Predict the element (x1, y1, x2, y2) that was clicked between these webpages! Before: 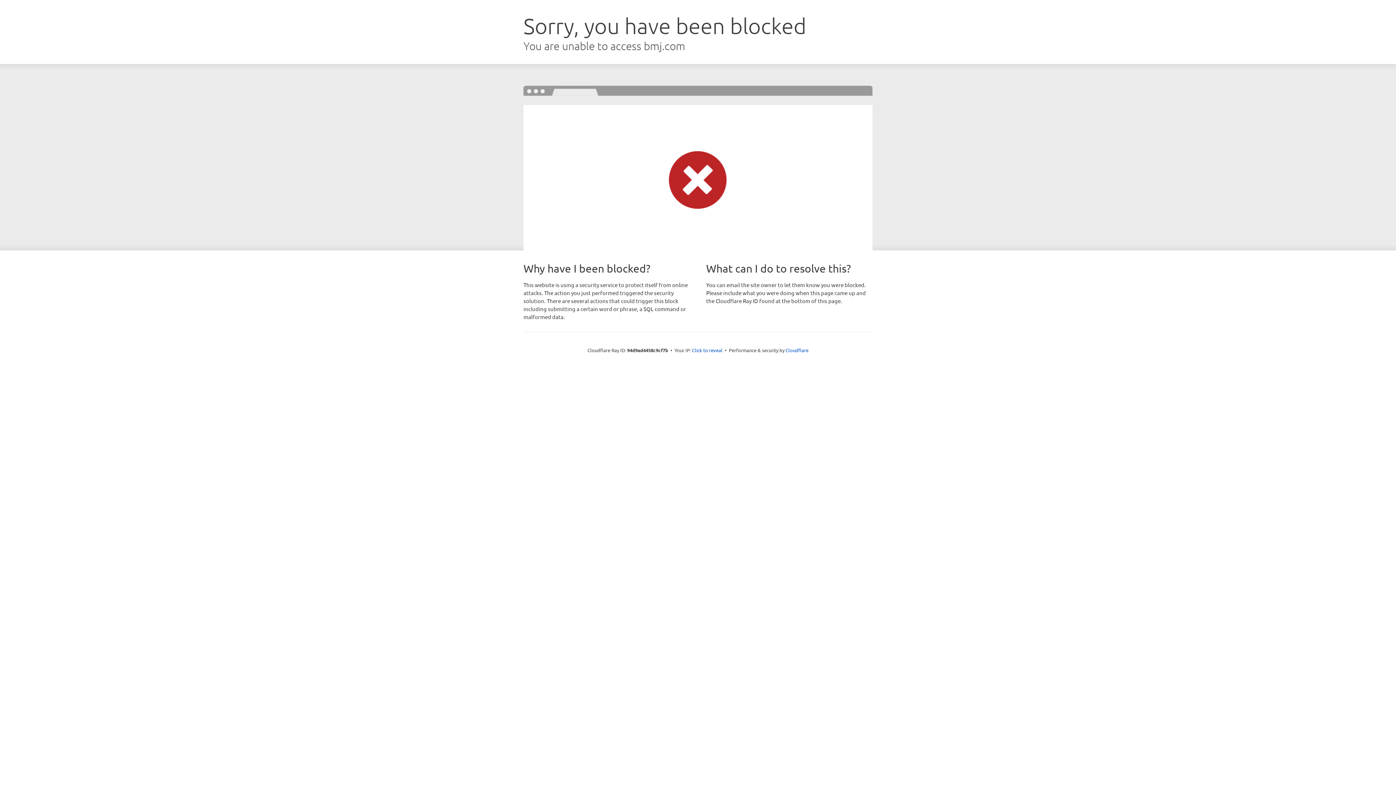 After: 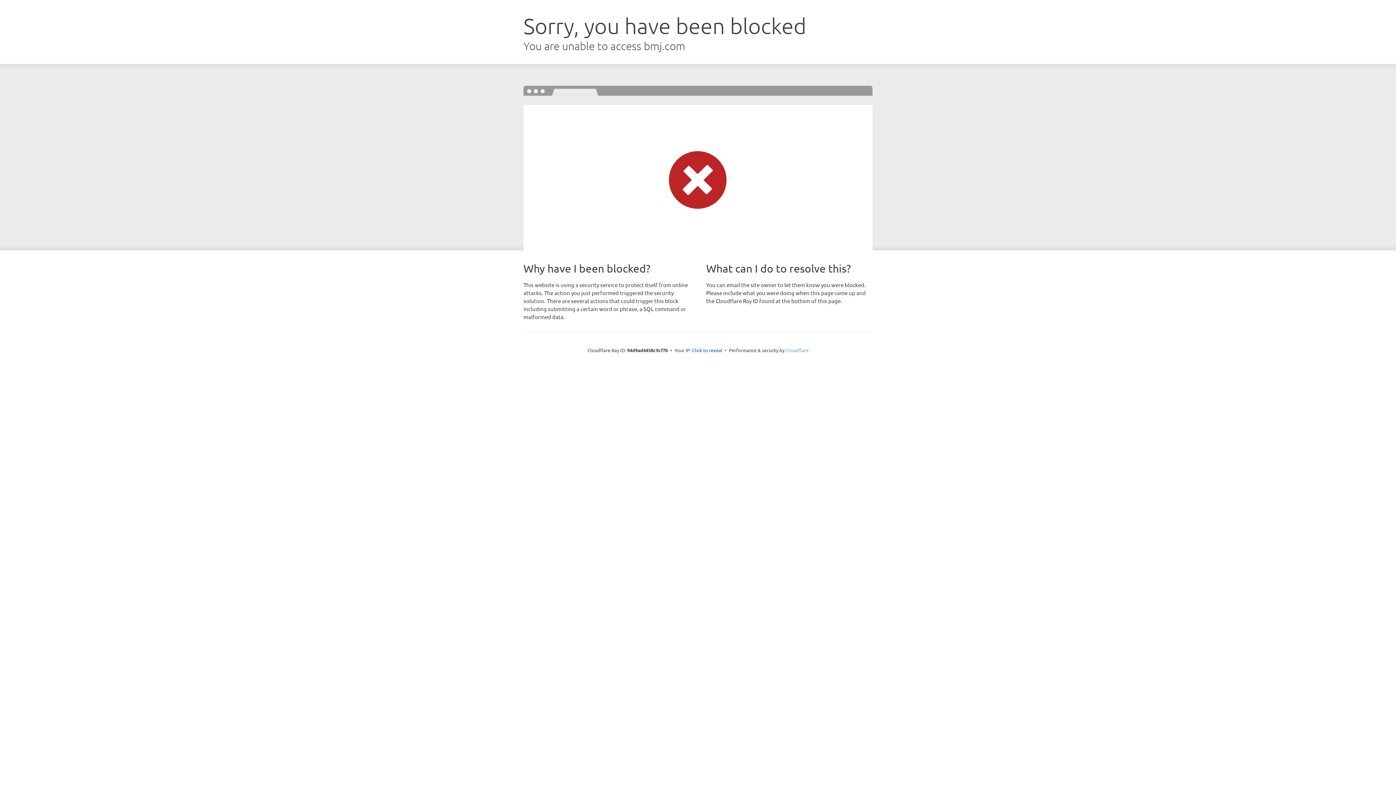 Action: bbox: (785, 347, 808, 353) label: Cloudflare